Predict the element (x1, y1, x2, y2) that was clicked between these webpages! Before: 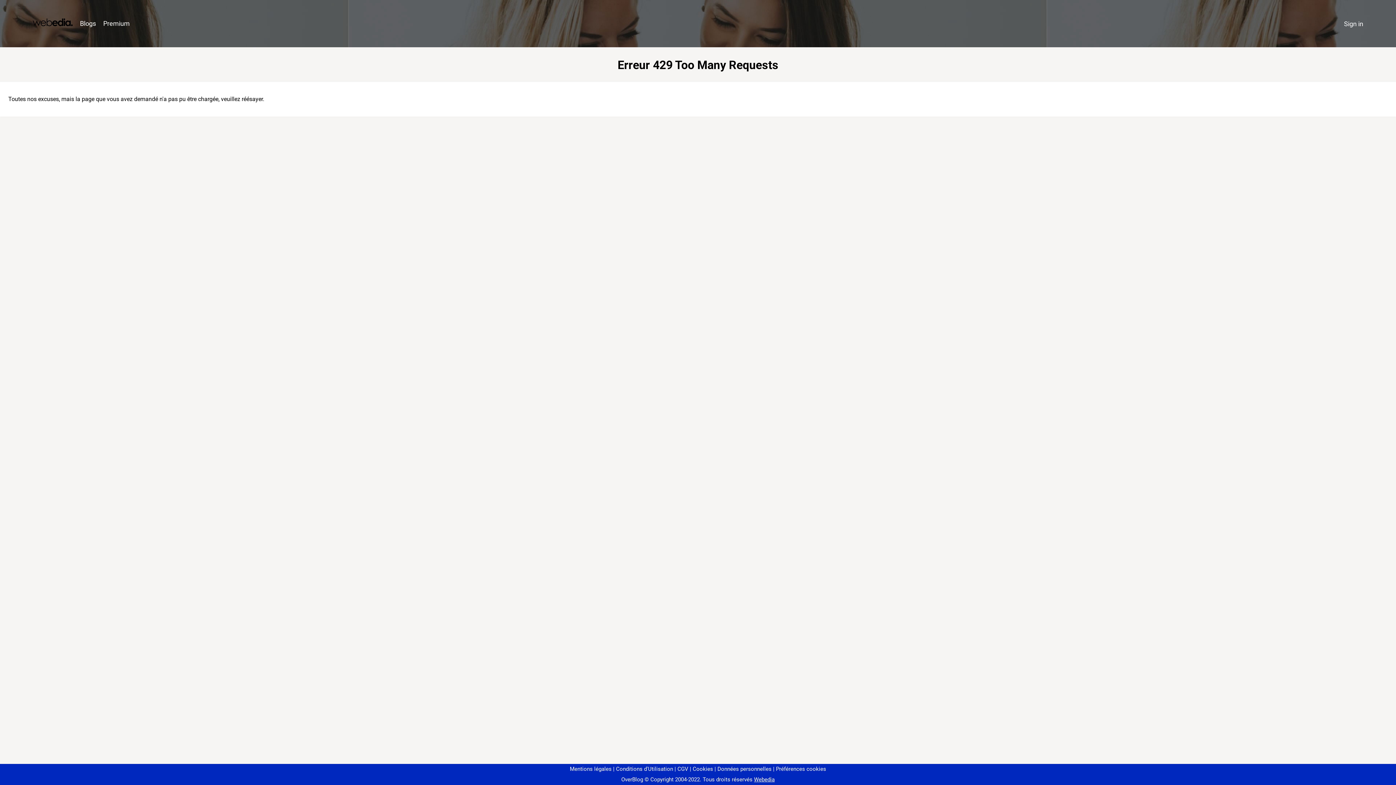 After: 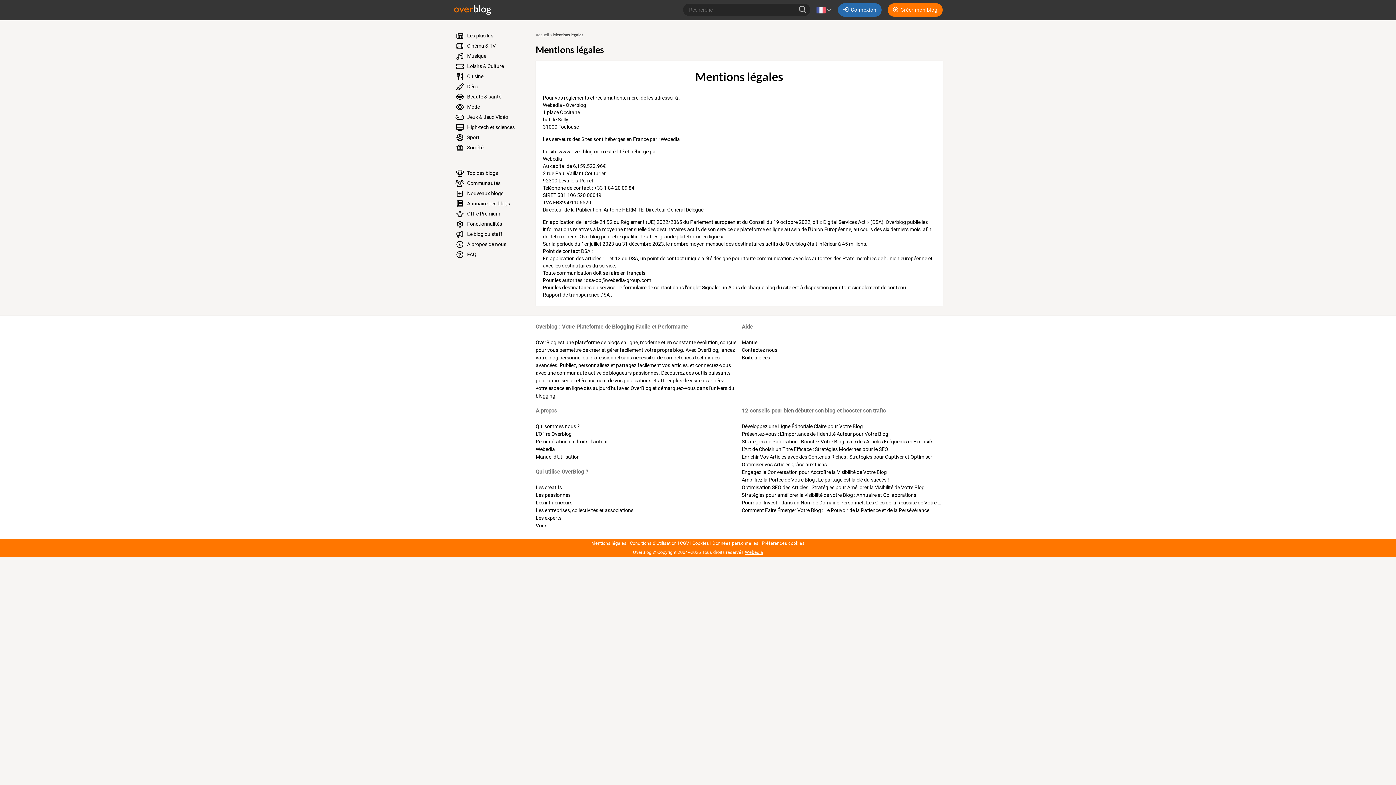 Action: label: Mentions légales bbox: (570, 766, 611, 772)